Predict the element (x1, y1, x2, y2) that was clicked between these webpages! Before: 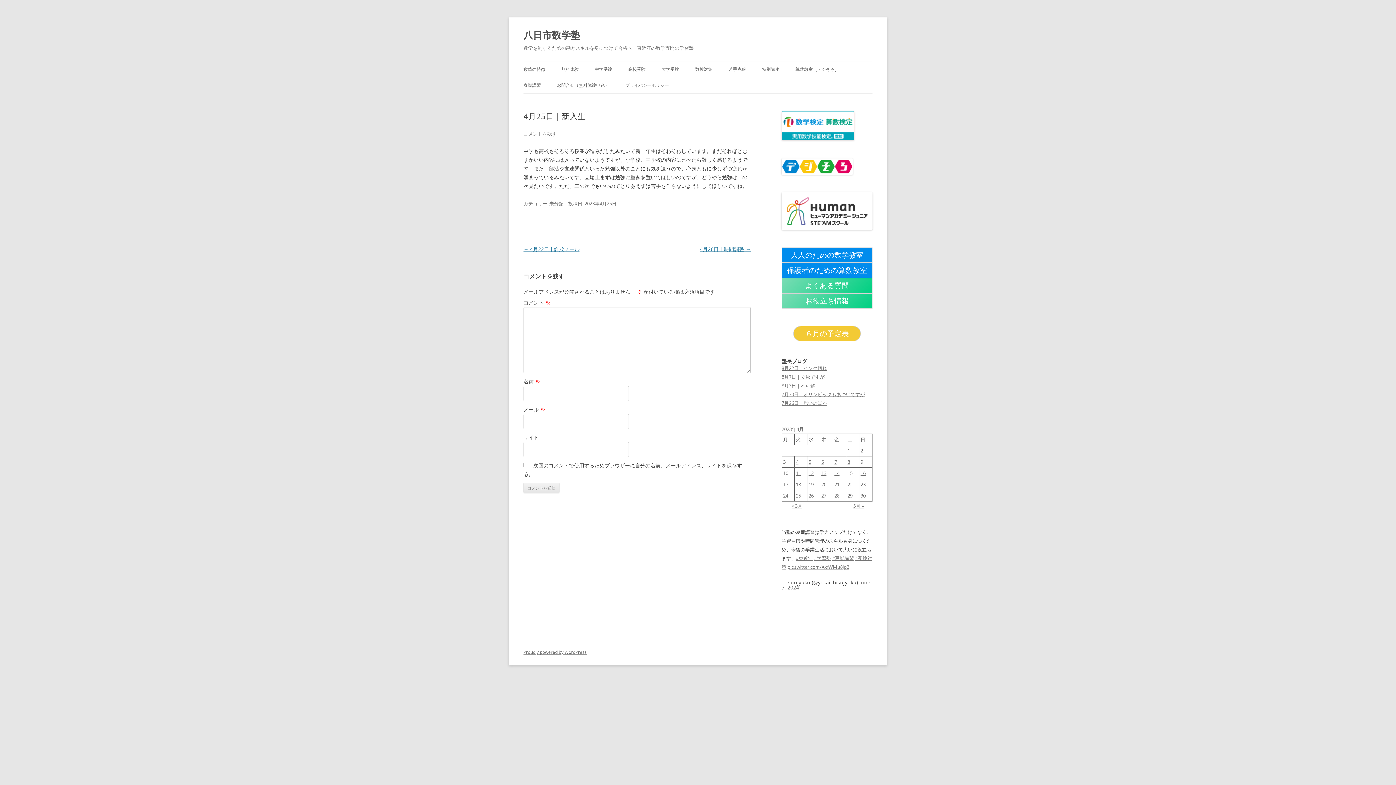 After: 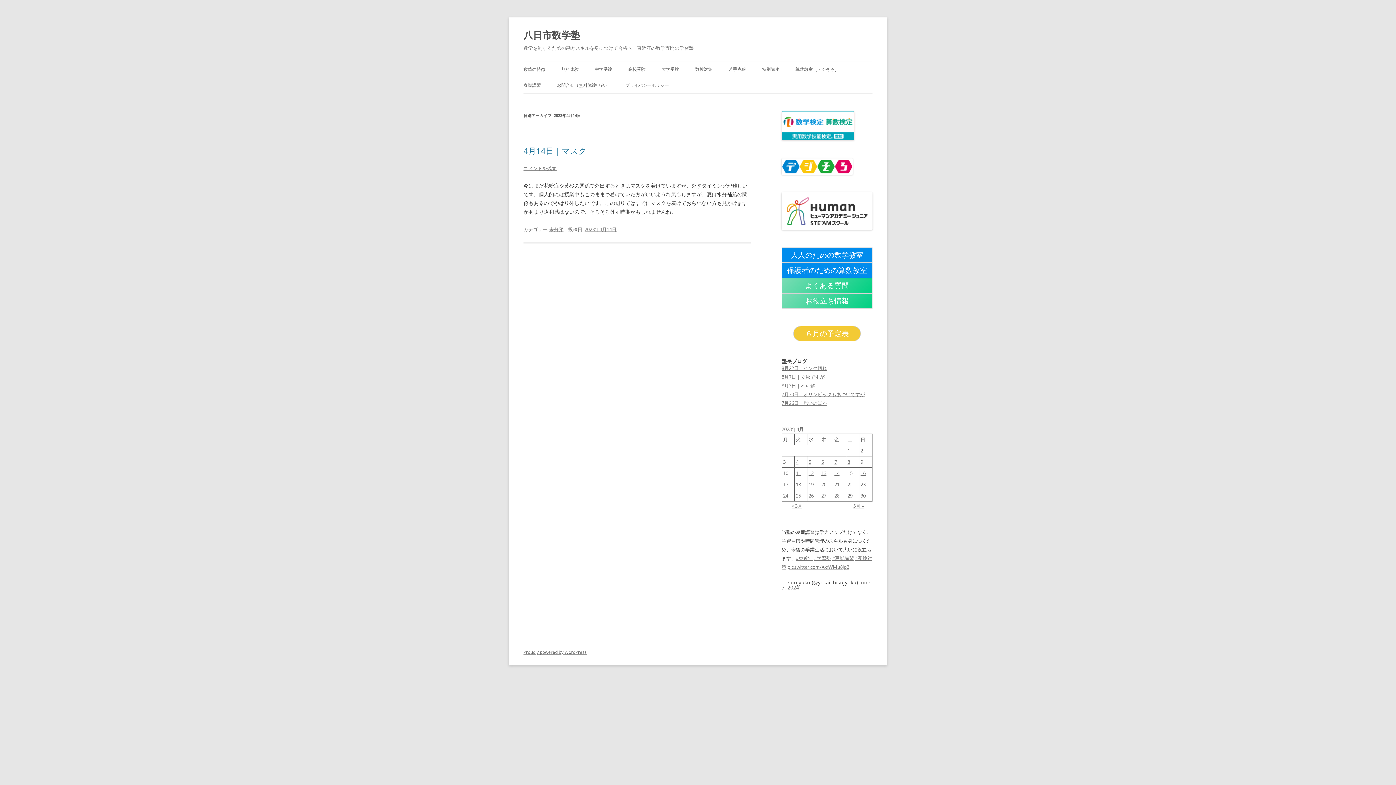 Action: bbox: (834, 470, 839, 476) label: 2023年4月14日 に投稿を公開